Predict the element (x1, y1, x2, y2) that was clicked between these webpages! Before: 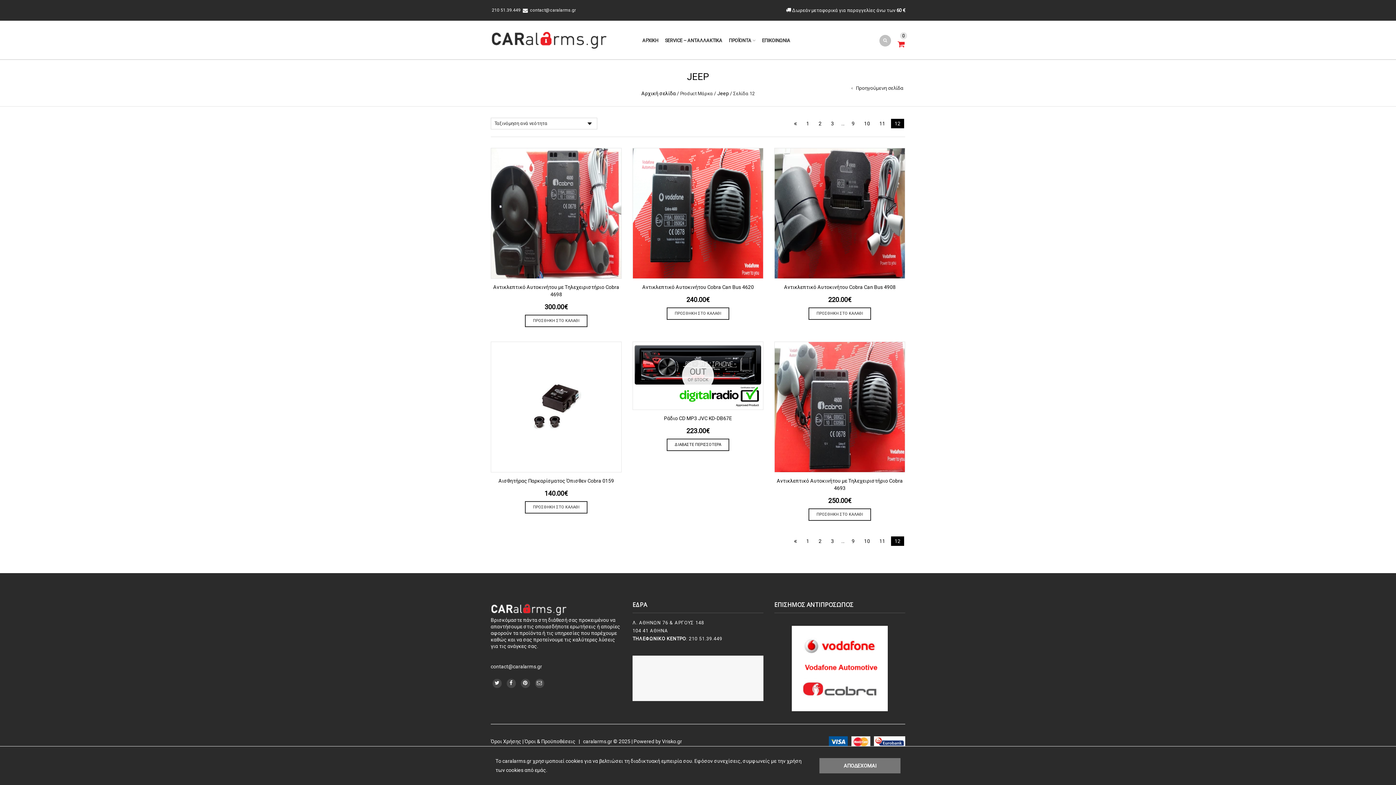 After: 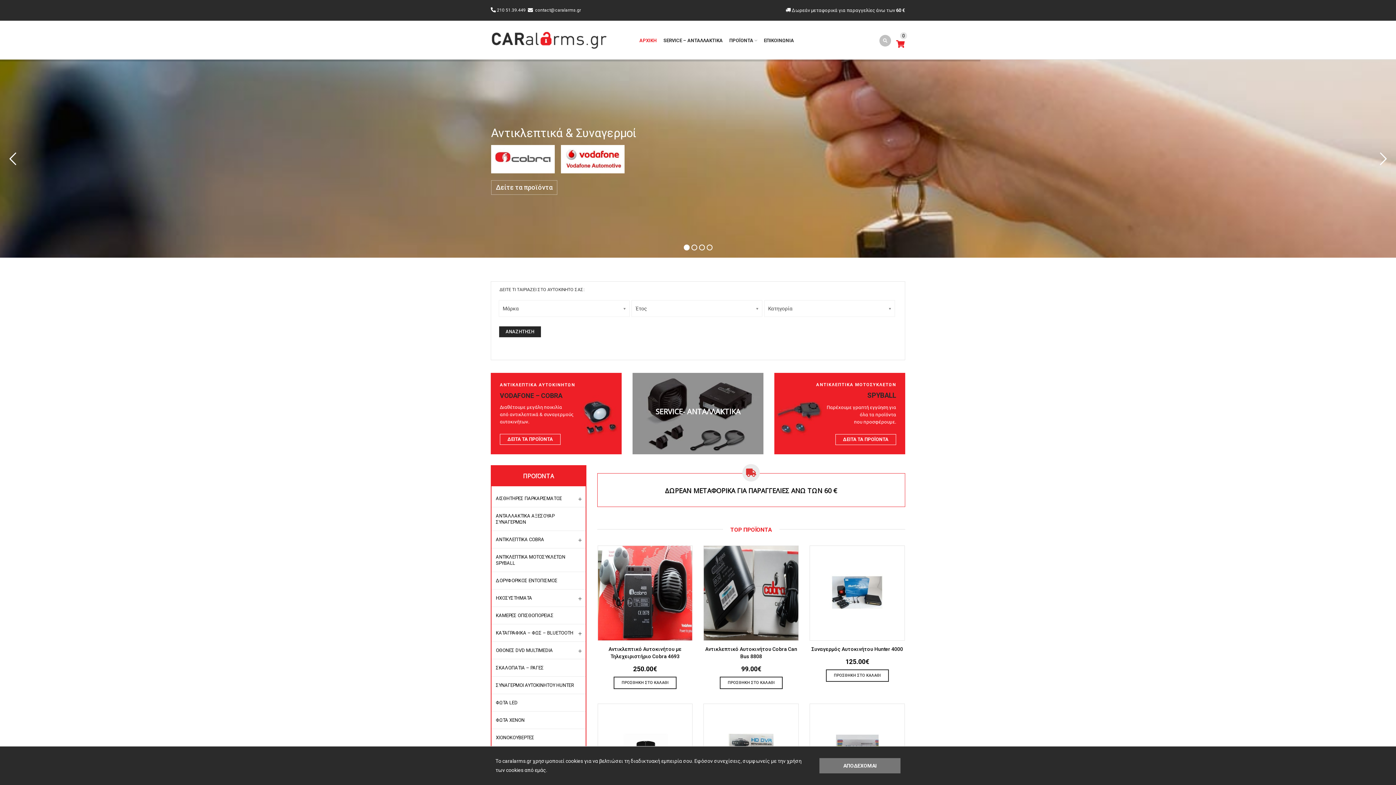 Action: bbox: (639, 30, 661, 48) label: ΑΡΧΙΚΗ